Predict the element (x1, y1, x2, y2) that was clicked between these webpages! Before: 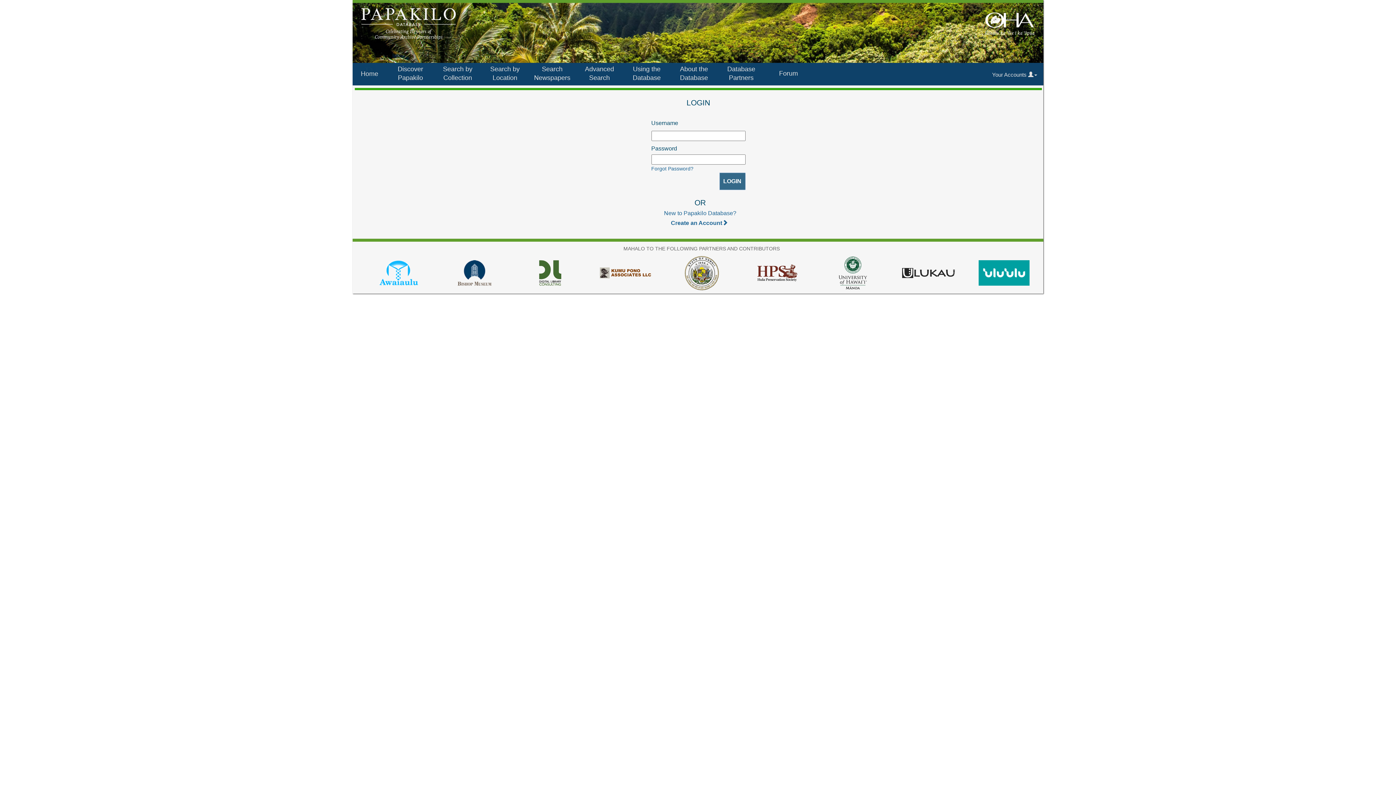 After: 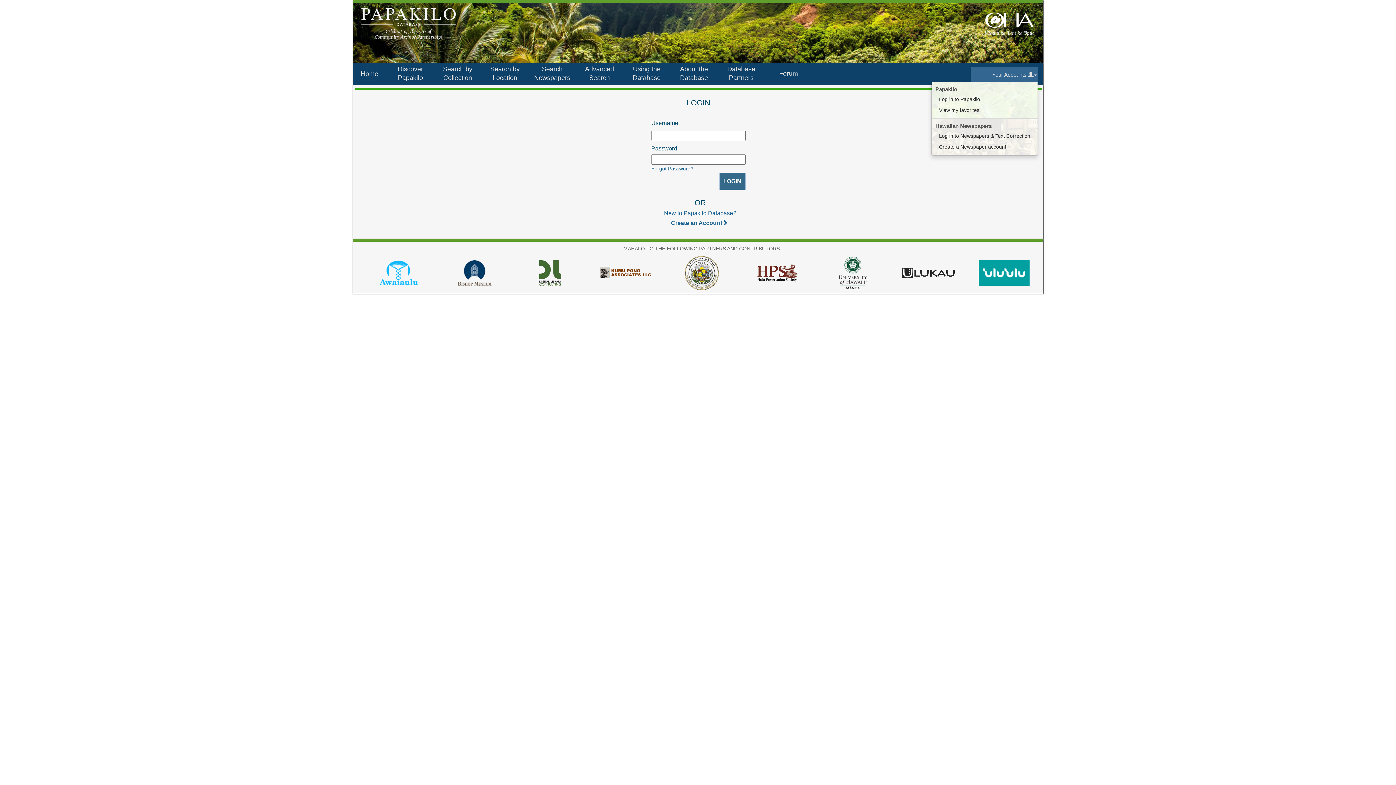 Action: label: Your Accounts  bbox: (970, 67, 1038, 81)